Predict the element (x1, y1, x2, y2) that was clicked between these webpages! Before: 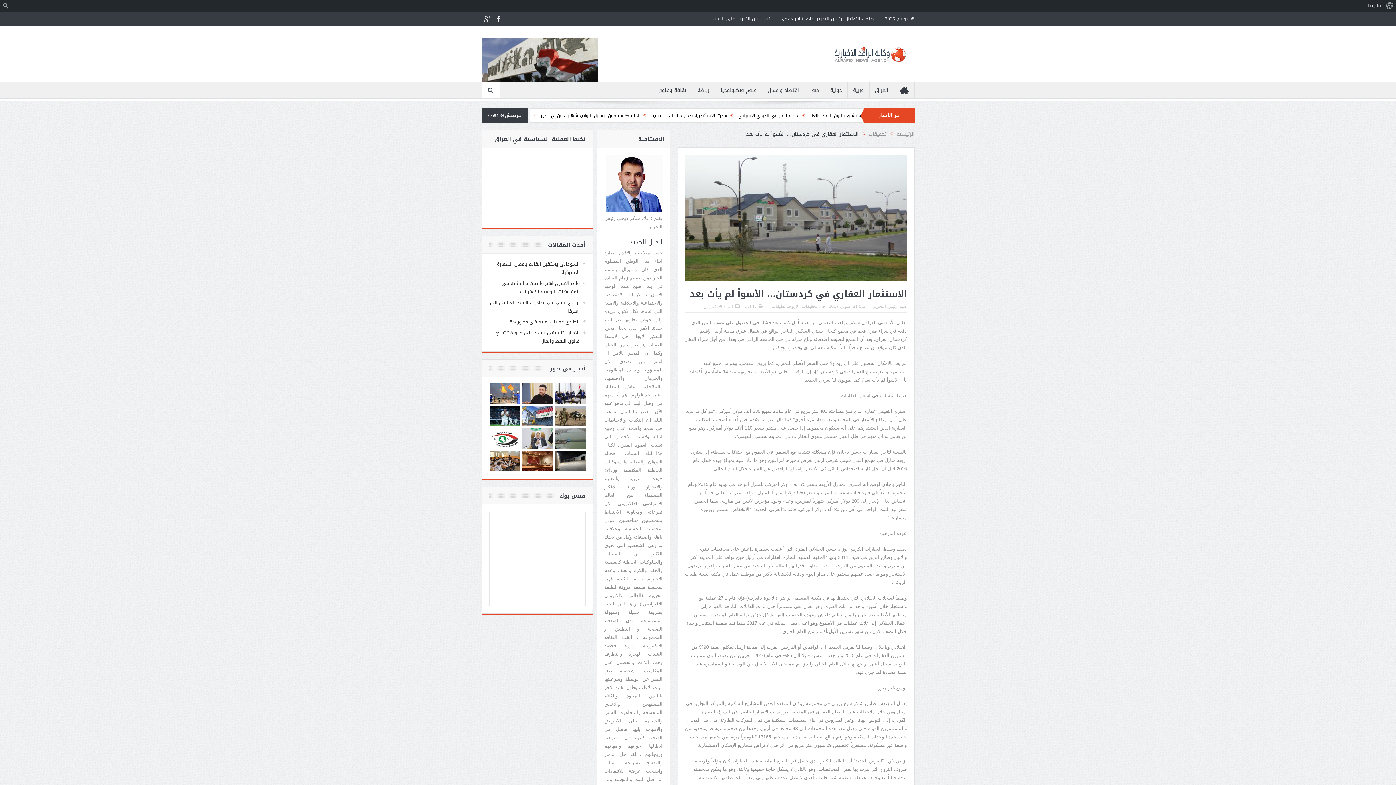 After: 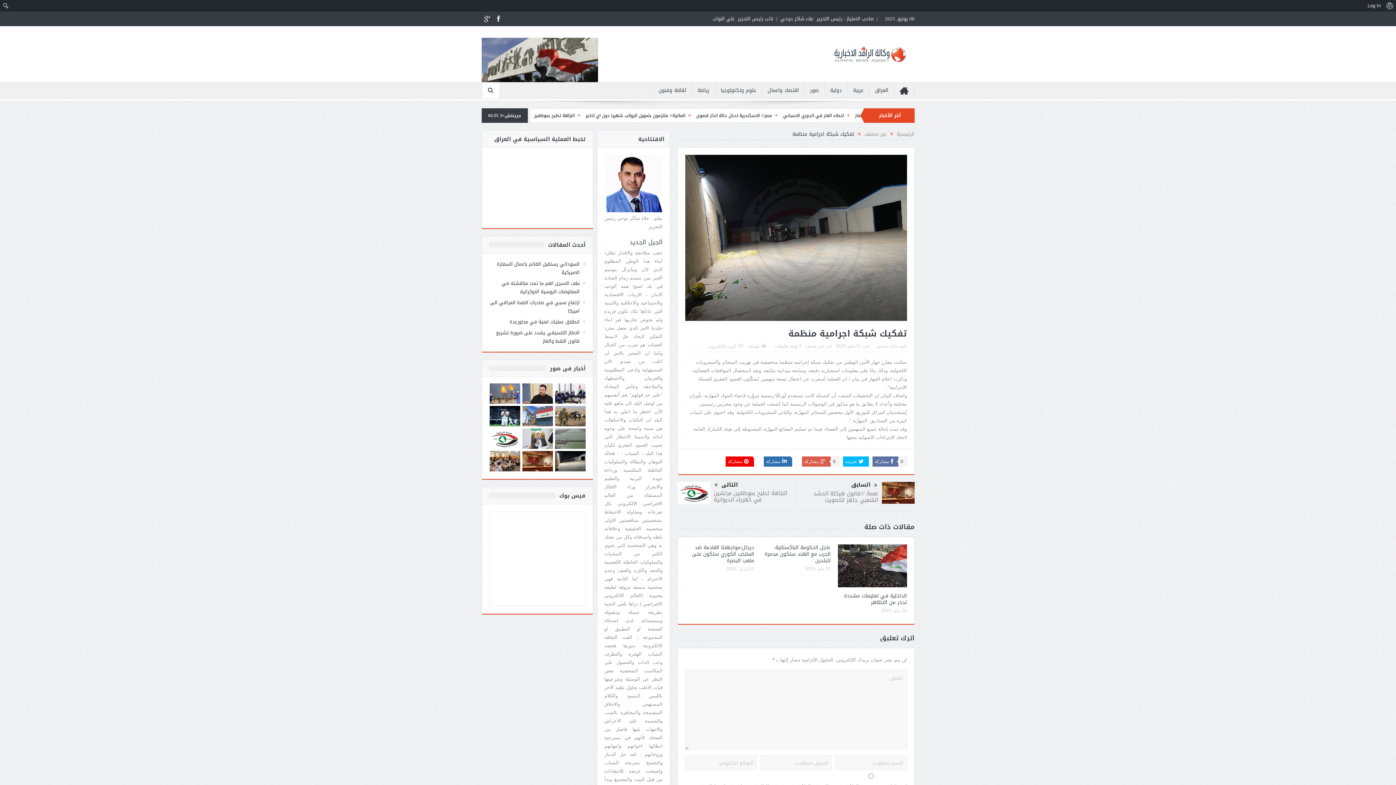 Action: bbox: (555, 451, 585, 471)